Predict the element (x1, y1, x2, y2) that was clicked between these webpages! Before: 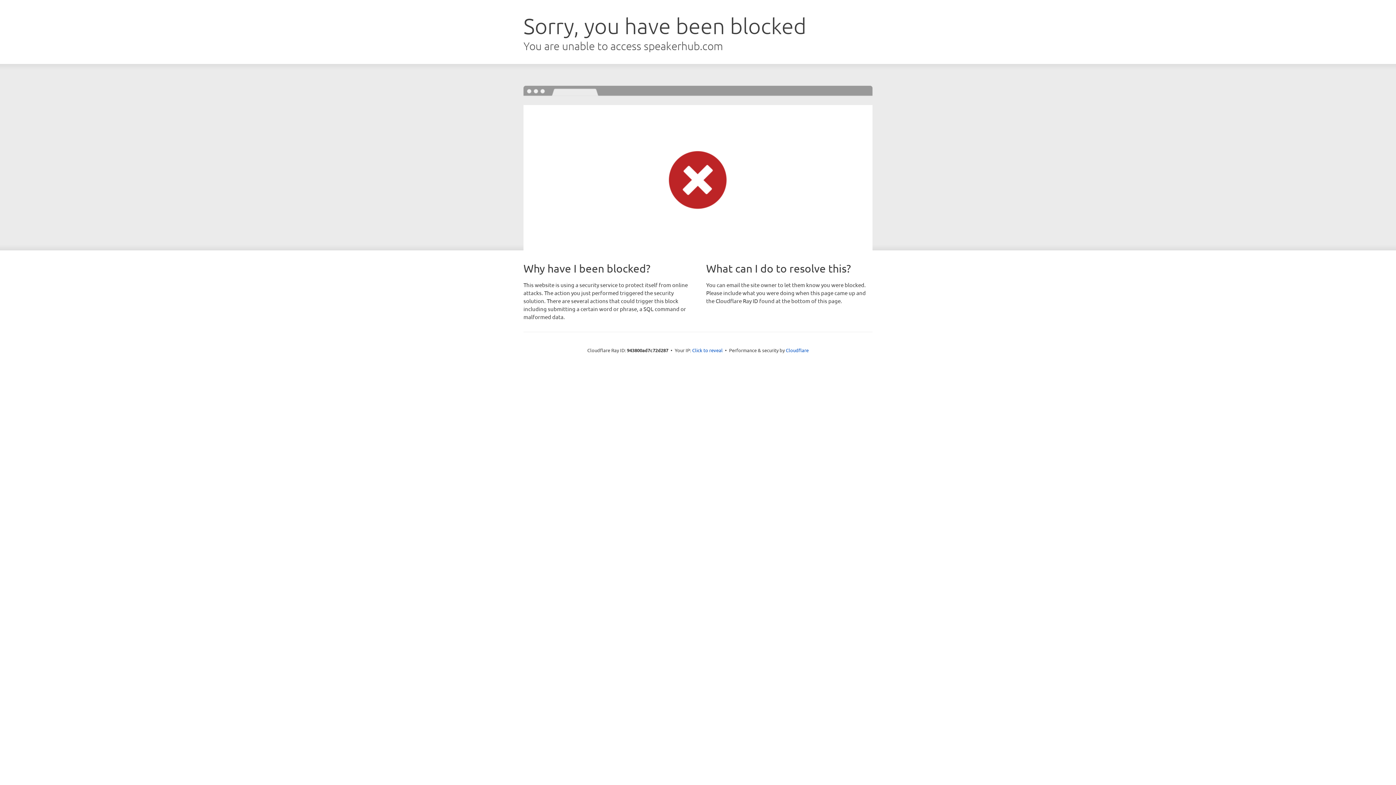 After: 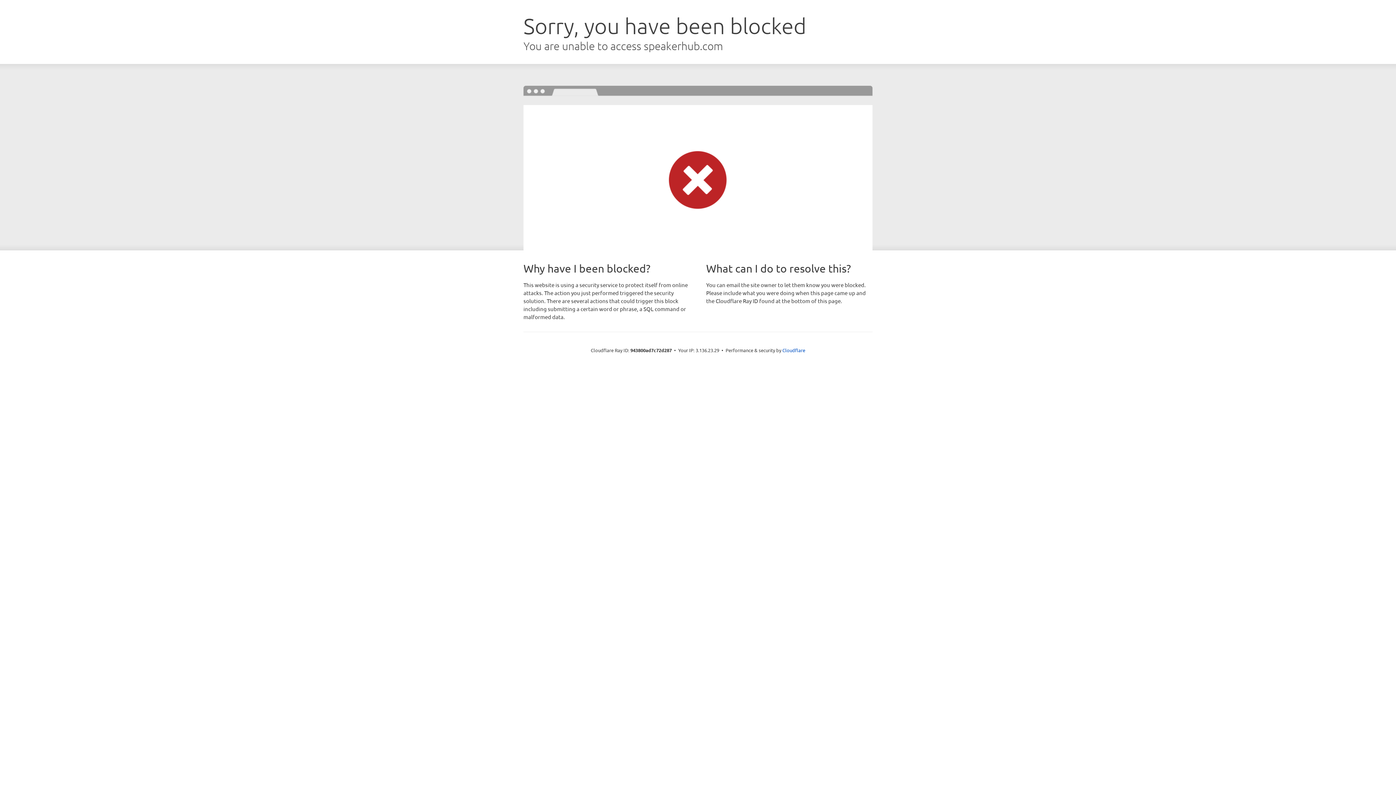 Action: bbox: (692, 346, 722, 353) label: Click to reveal